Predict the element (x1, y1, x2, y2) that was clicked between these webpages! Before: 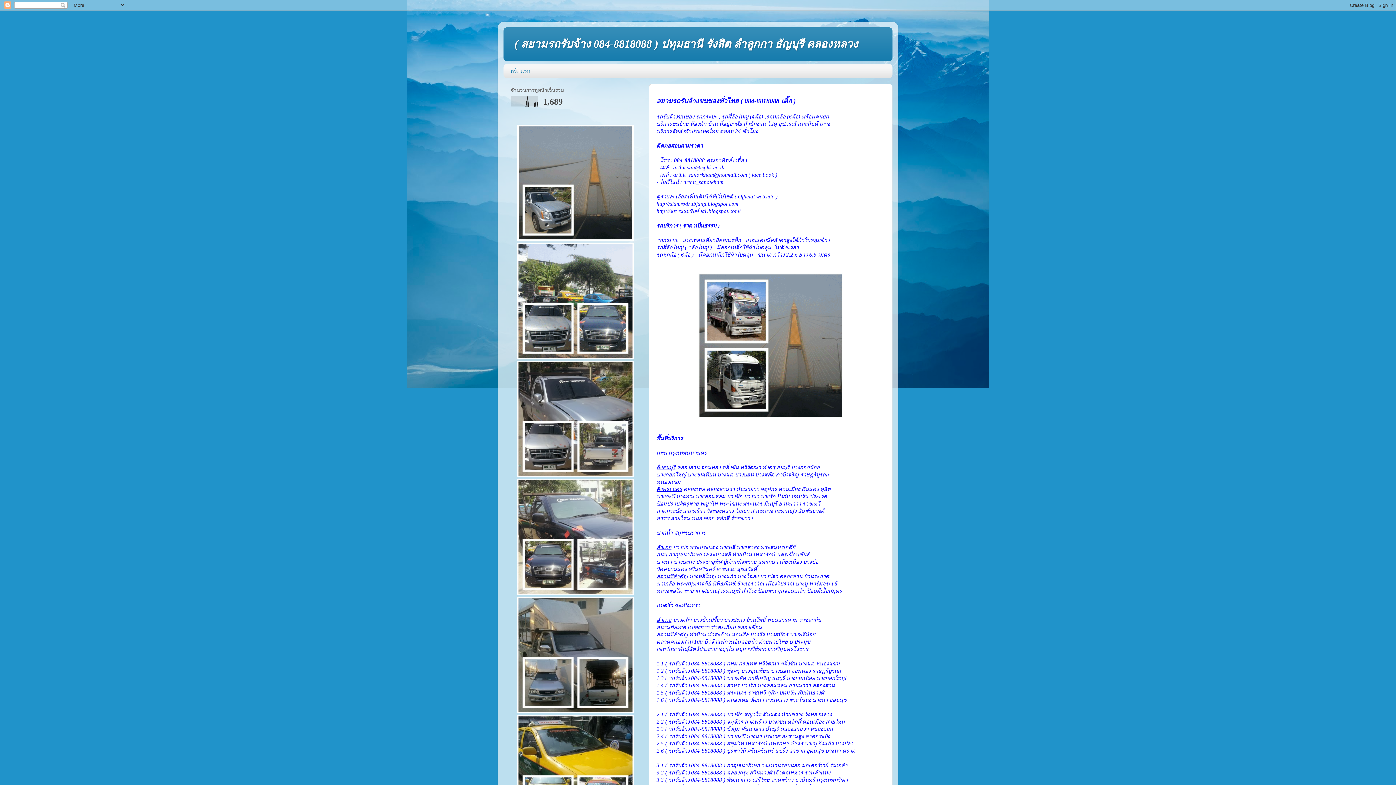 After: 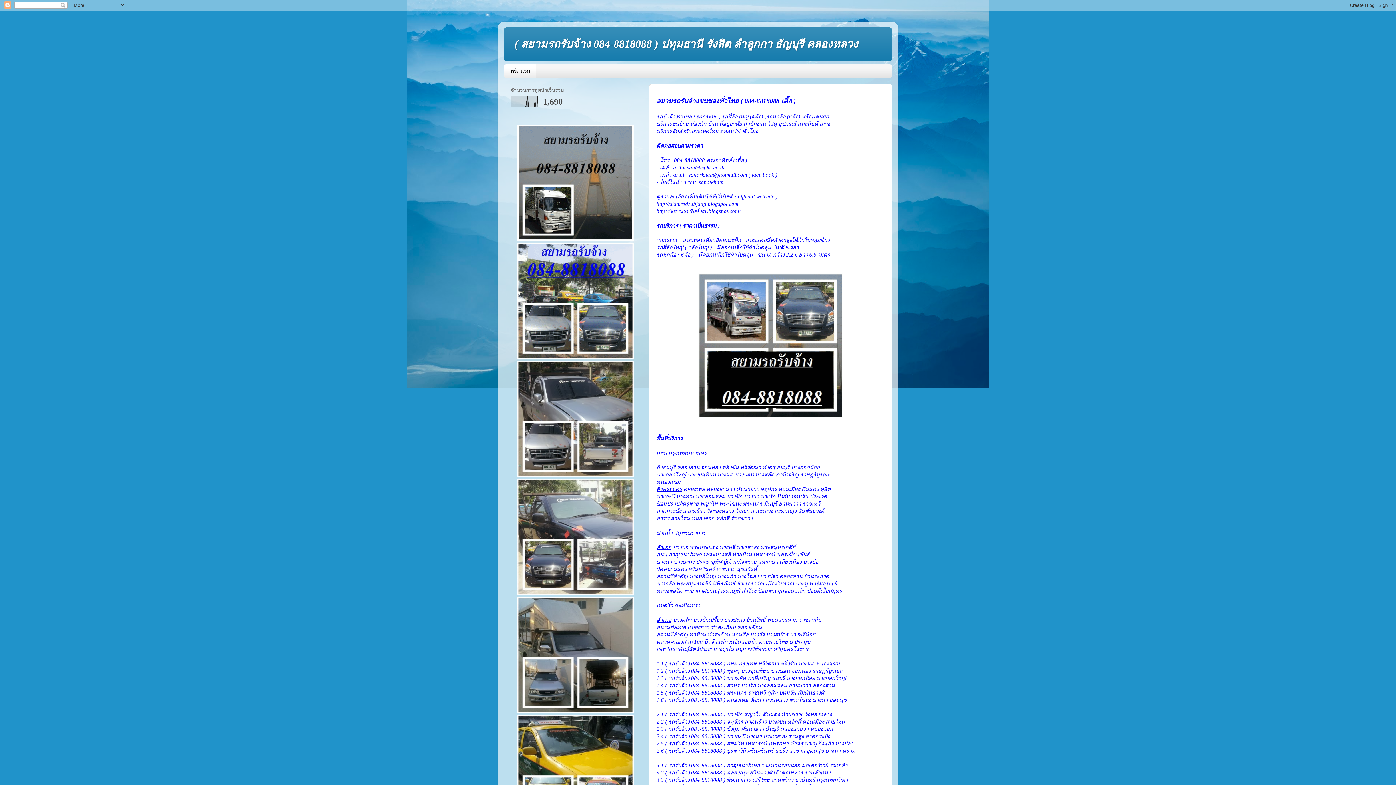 Action: bbox: (517, 473, 633, 478)